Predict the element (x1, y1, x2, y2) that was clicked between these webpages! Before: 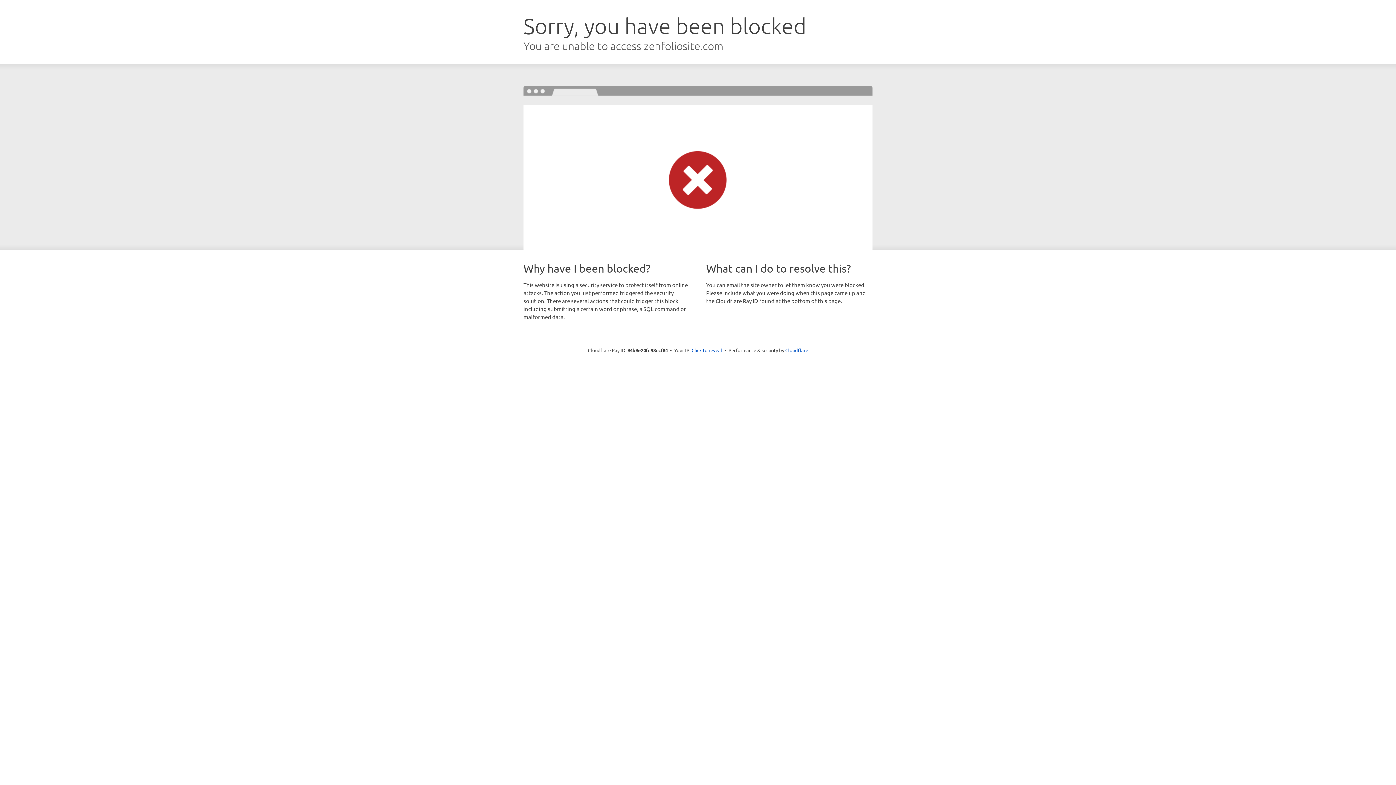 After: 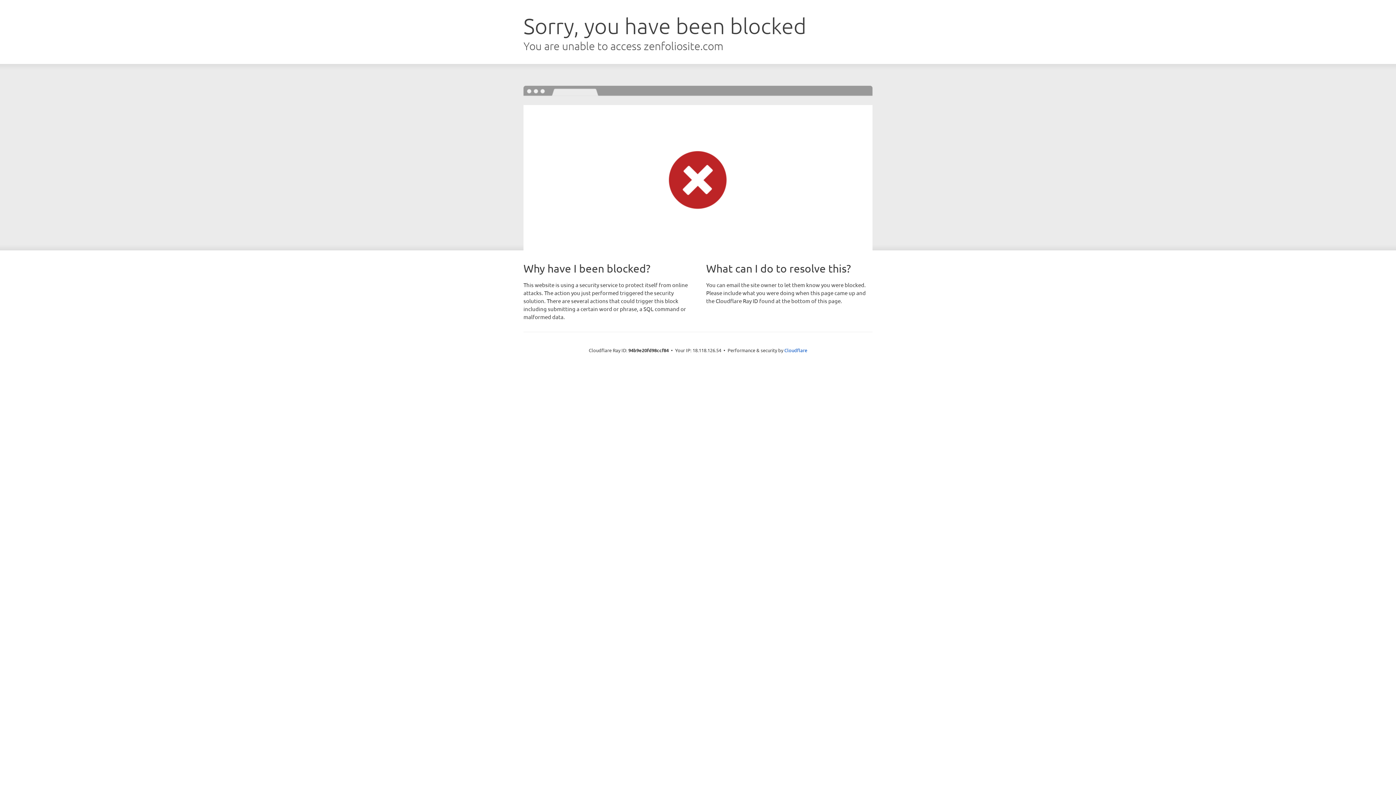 Action: label: Click to reveal bbox: (691, 346, 722, 353)